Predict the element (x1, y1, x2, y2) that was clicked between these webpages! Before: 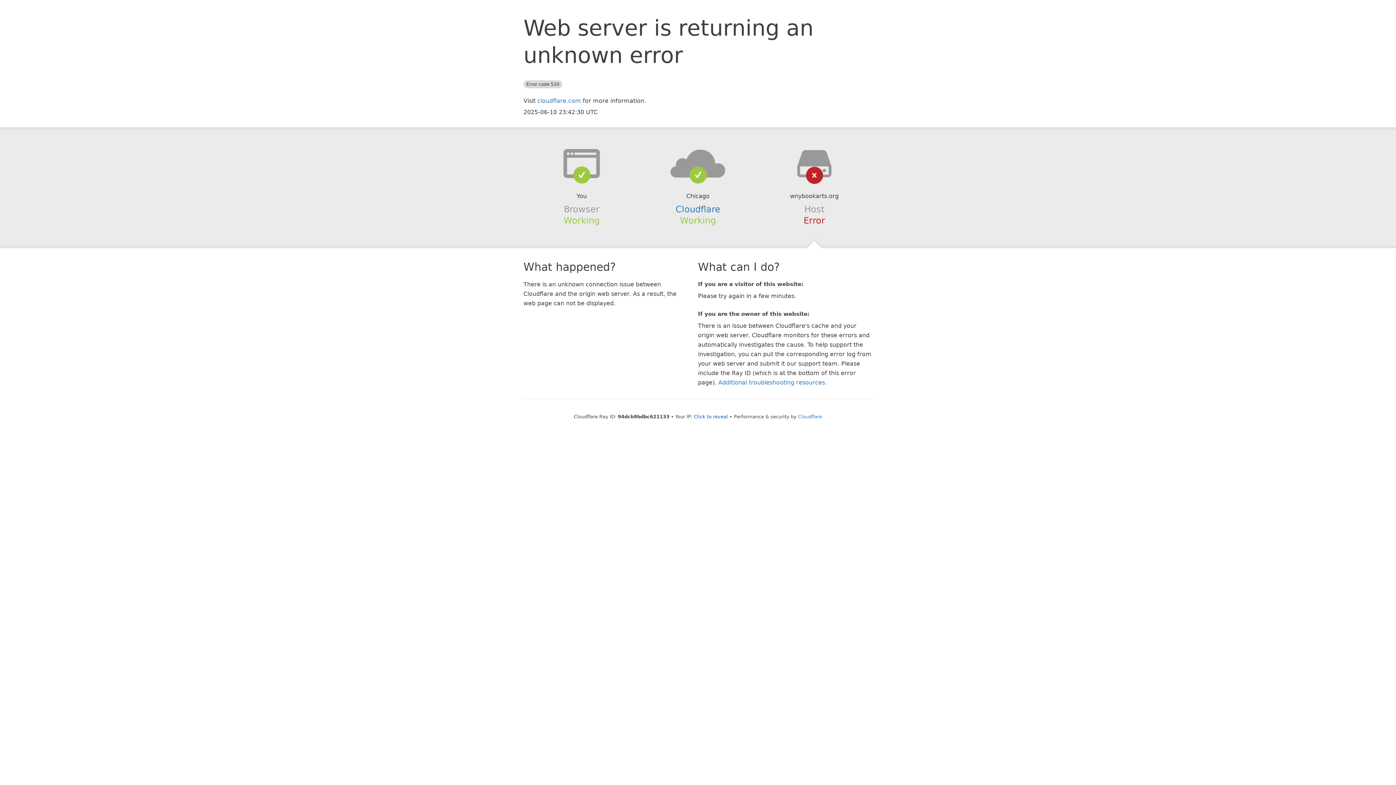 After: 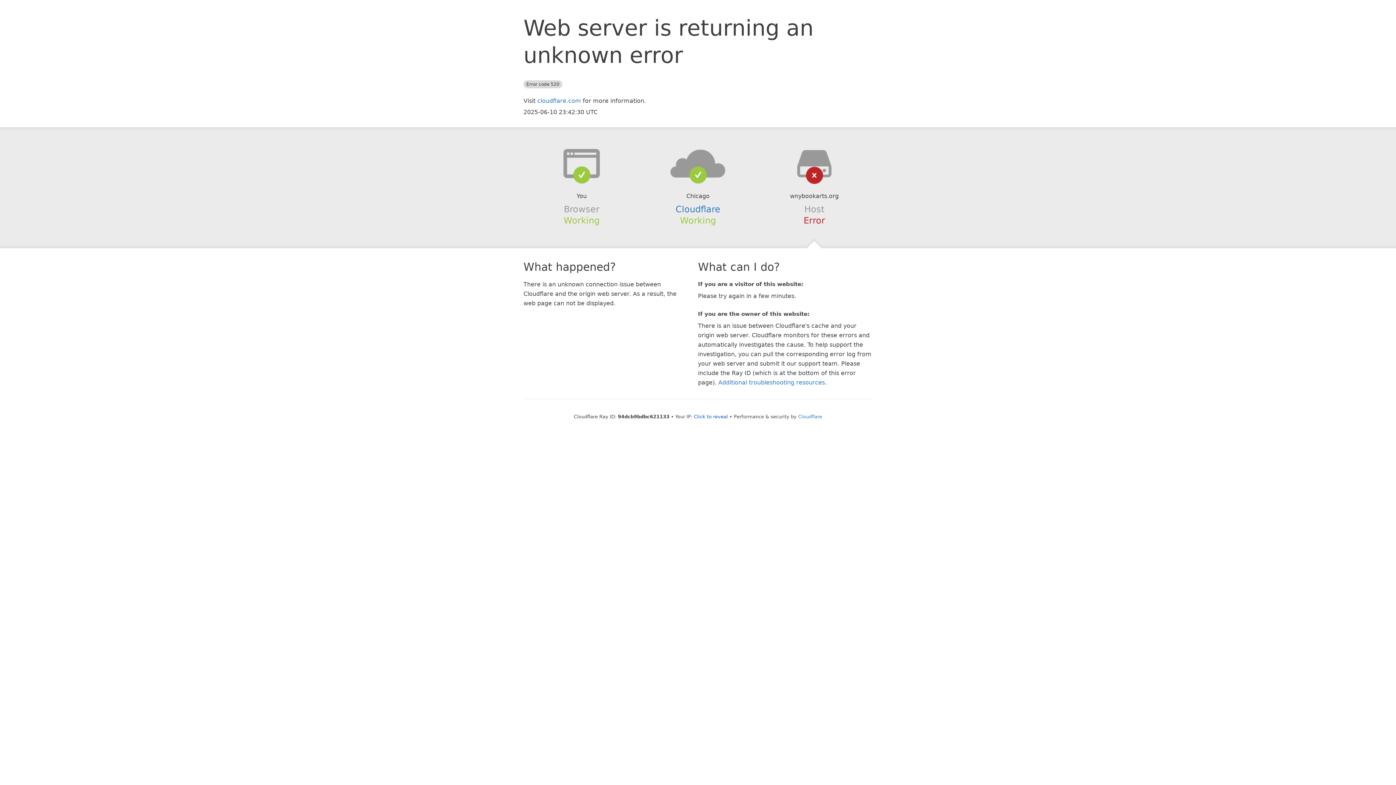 Action: bbox: (639, 148, 756, 178)